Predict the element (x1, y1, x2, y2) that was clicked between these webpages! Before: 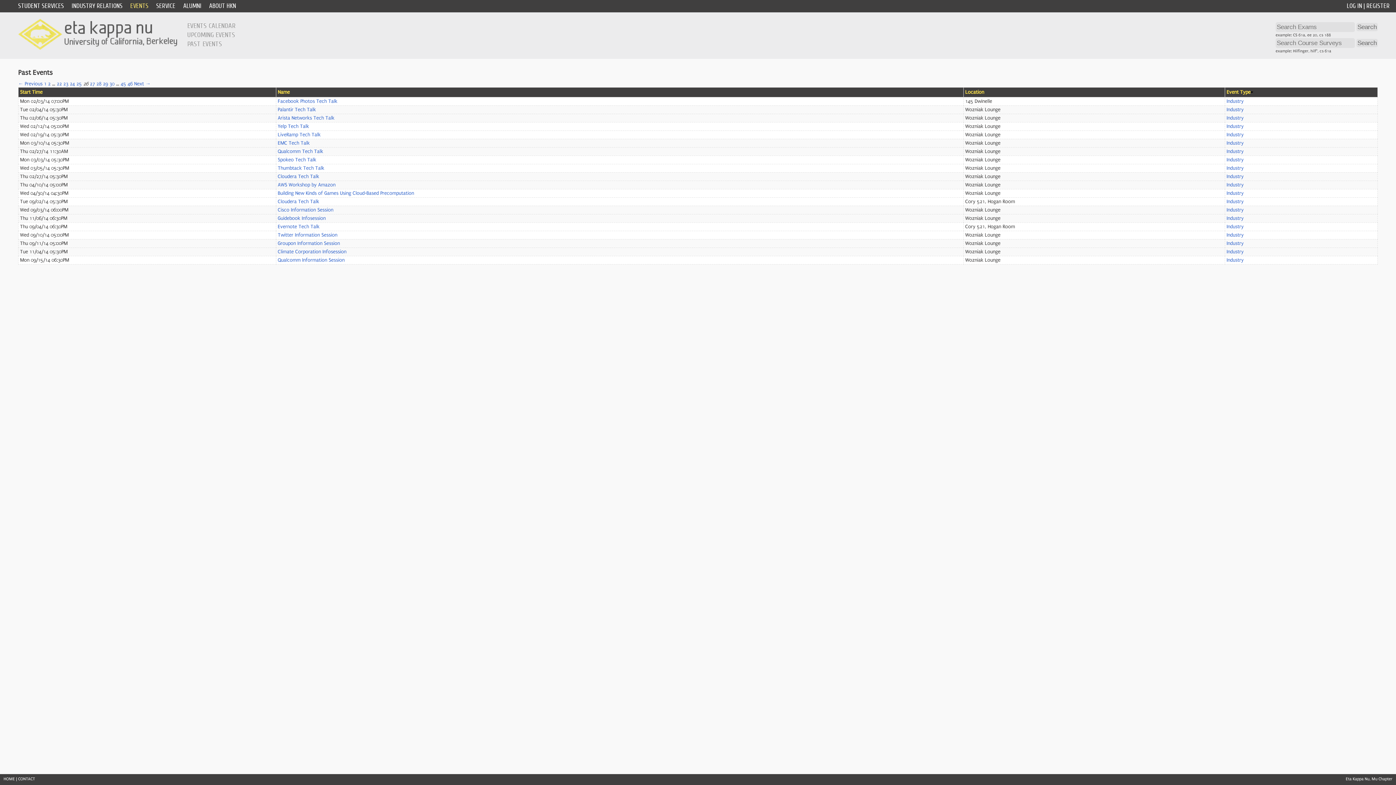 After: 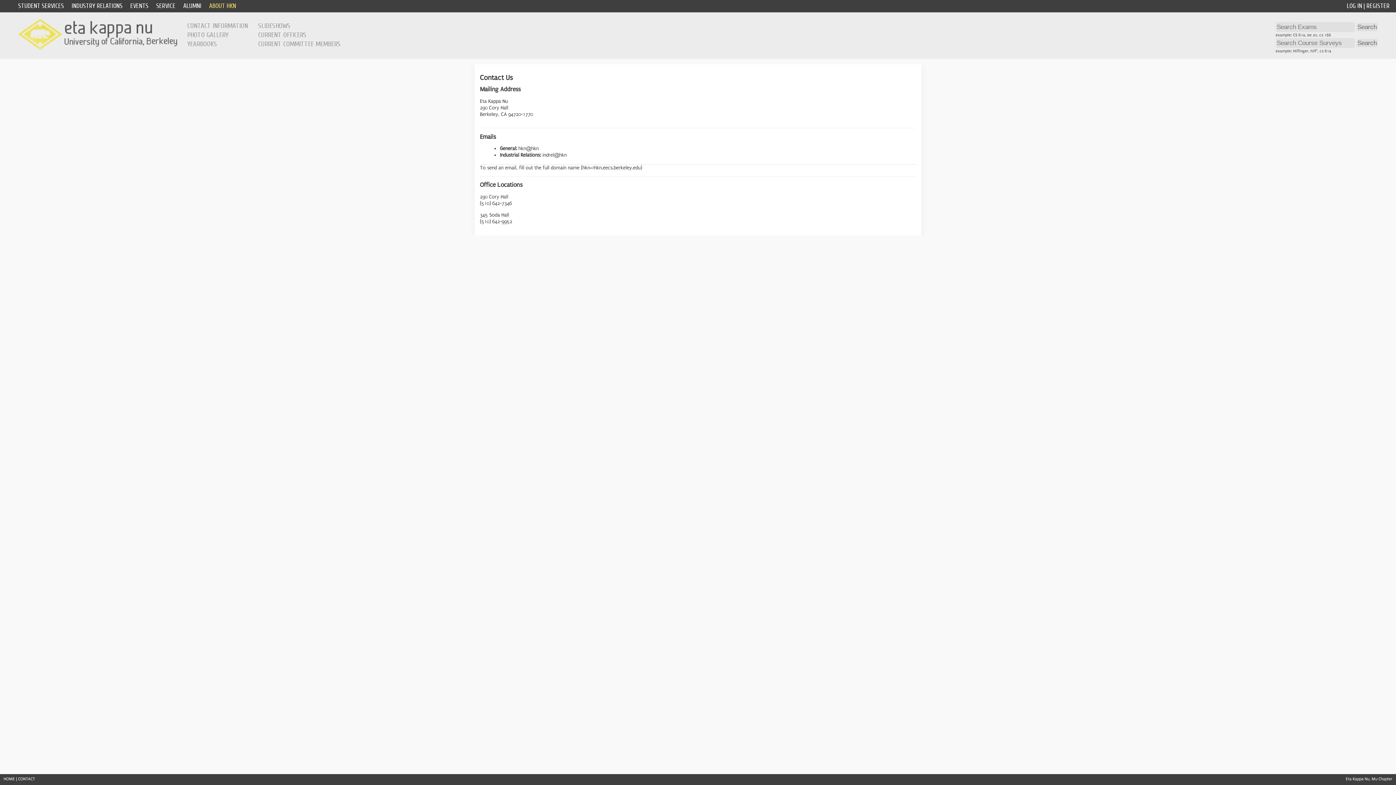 Action: label: CONTACT bbox: (18, 777, 34, 781)